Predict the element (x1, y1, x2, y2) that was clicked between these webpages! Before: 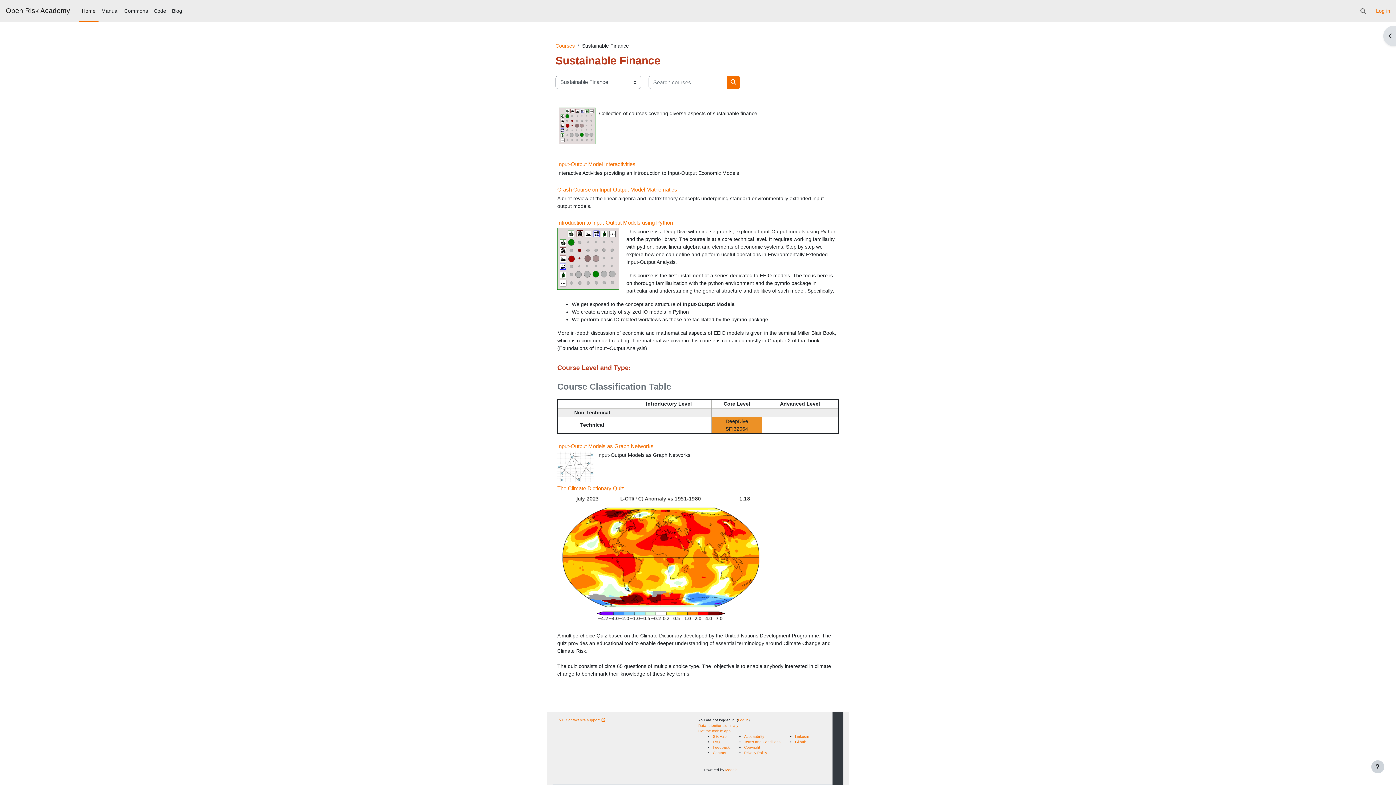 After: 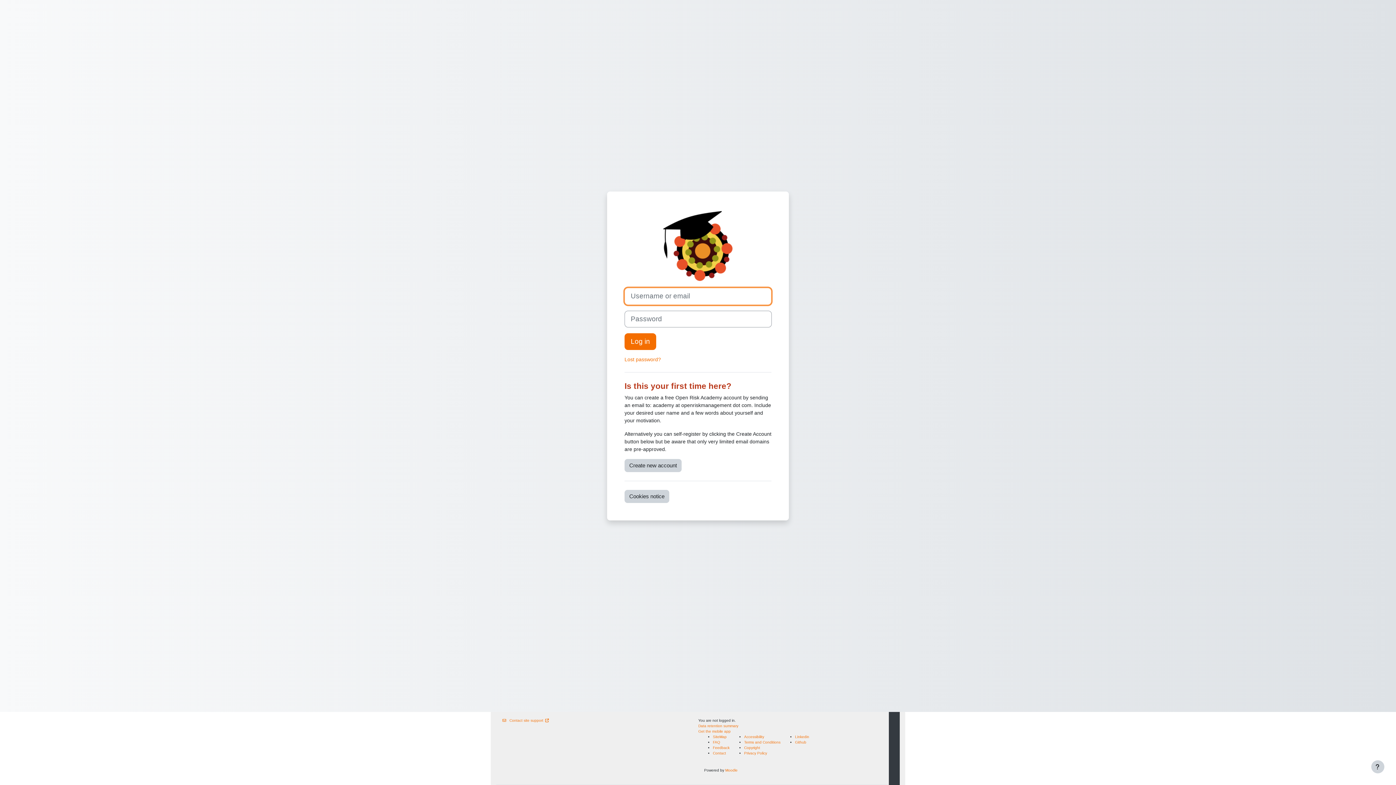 Action: bbox: (557, 219, 673, 225) label: Introduction to Input-Output Models using Python